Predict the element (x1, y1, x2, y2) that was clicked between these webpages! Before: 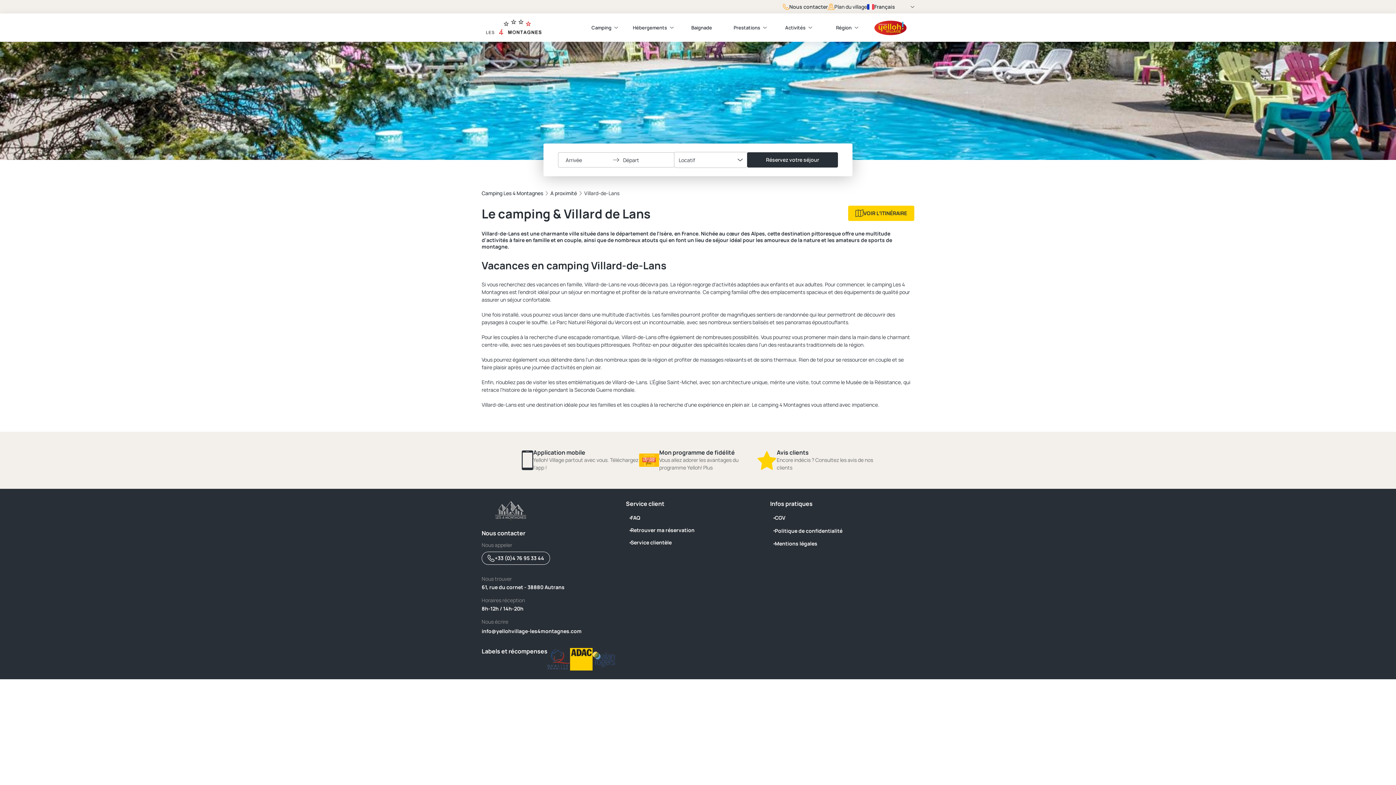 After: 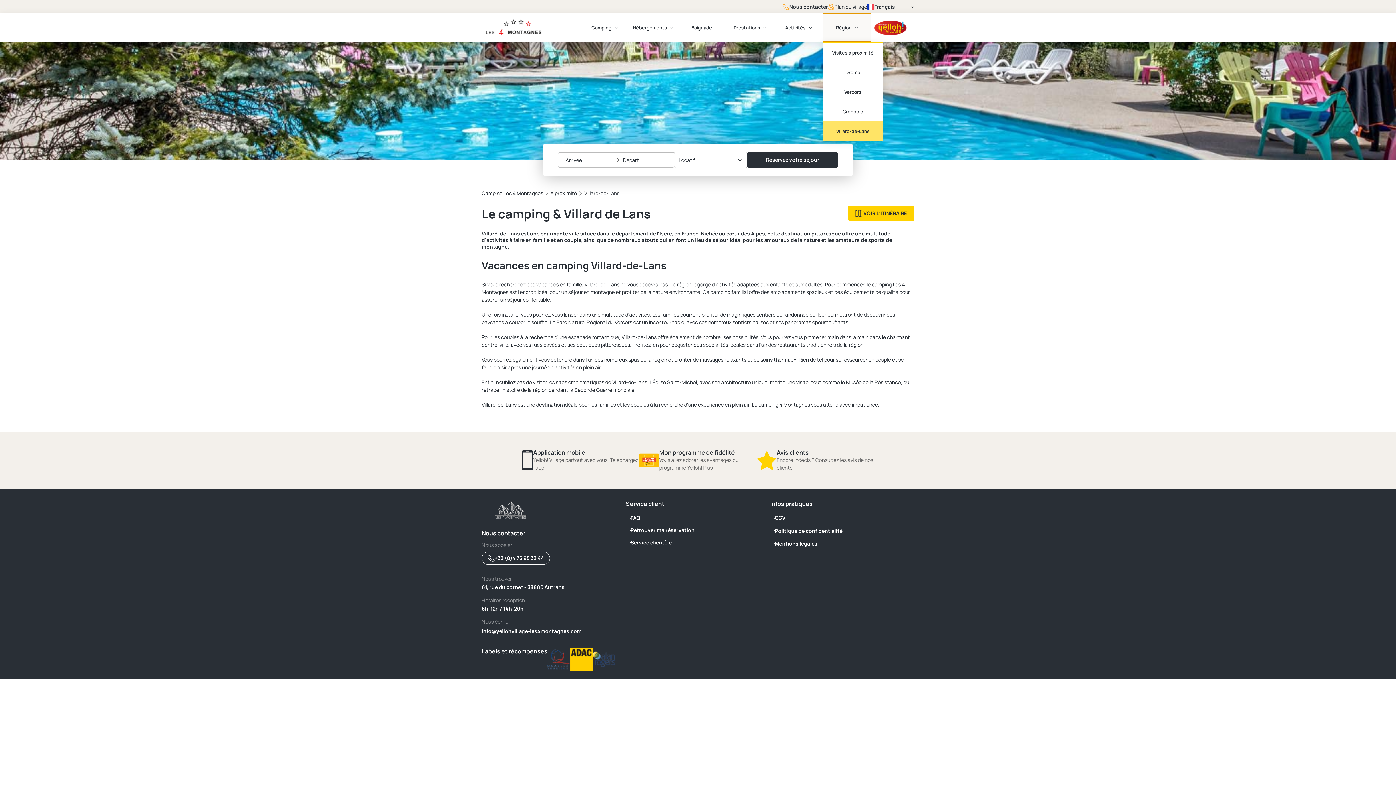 Action: bbox: (823, 13, 871, 41) label: Région